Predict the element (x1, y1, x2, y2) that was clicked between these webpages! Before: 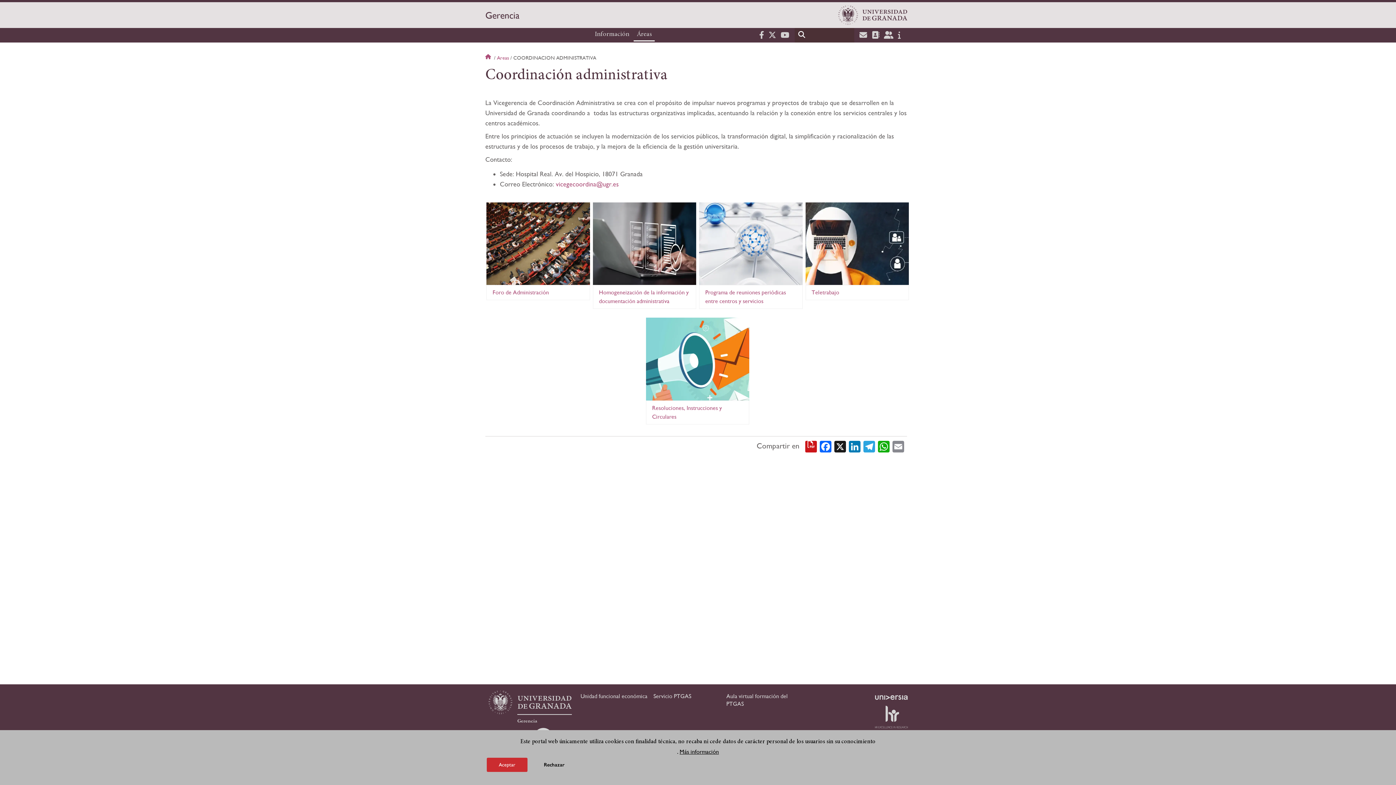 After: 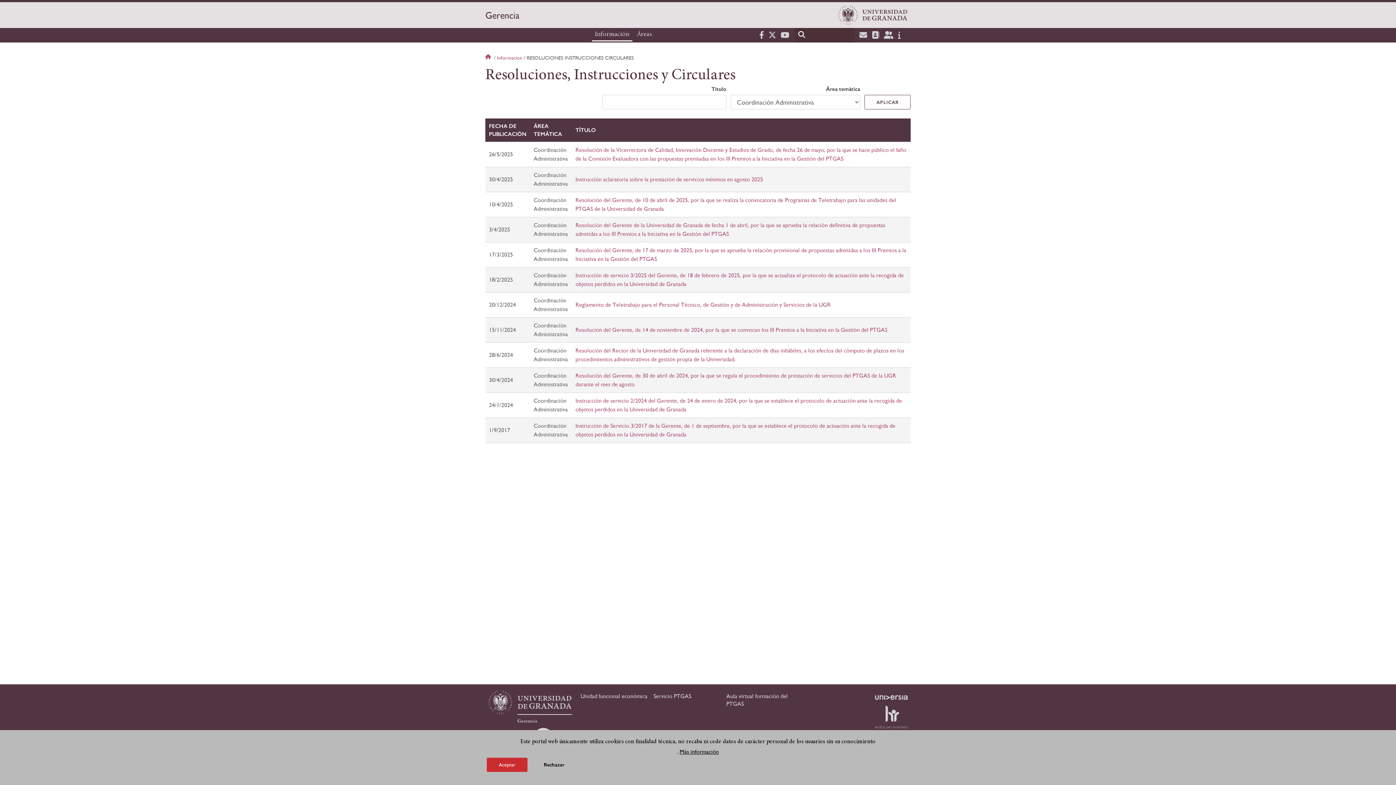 Action: label: Resoluciones, Instrucciones y Circulares bbox: (646, 317, 749, 424)